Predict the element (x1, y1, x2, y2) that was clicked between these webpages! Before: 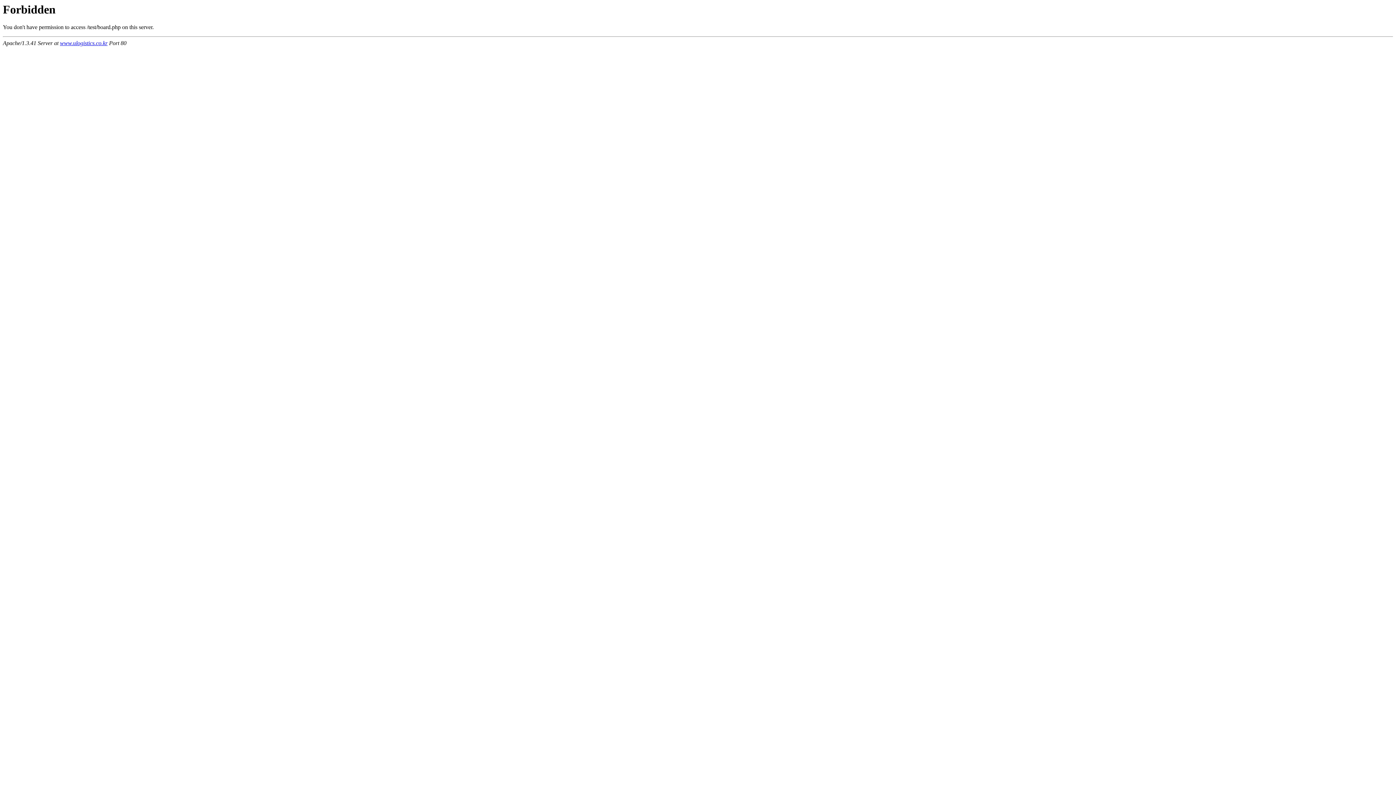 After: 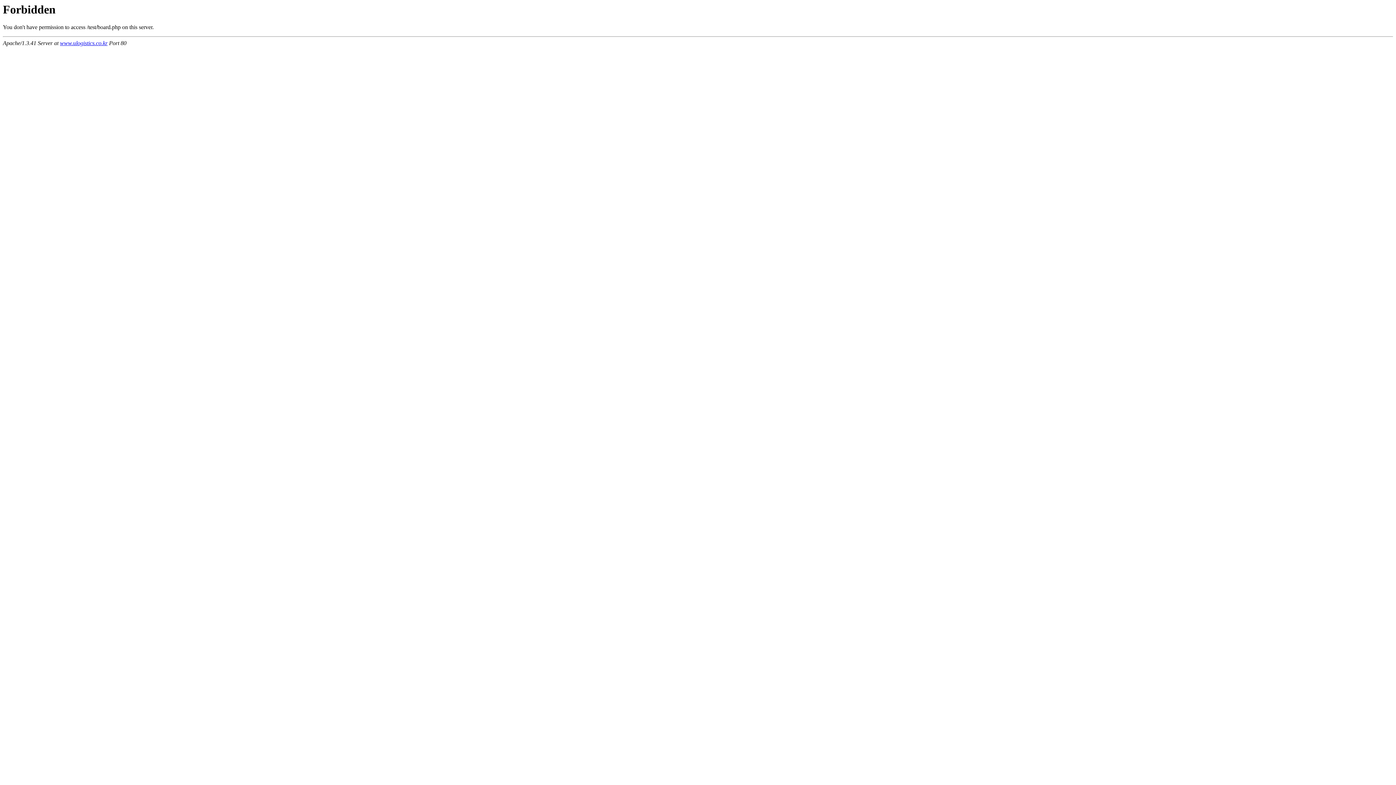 Action: label: www.ulogistics.co.kr bbox: (60, 40, 107, 46)